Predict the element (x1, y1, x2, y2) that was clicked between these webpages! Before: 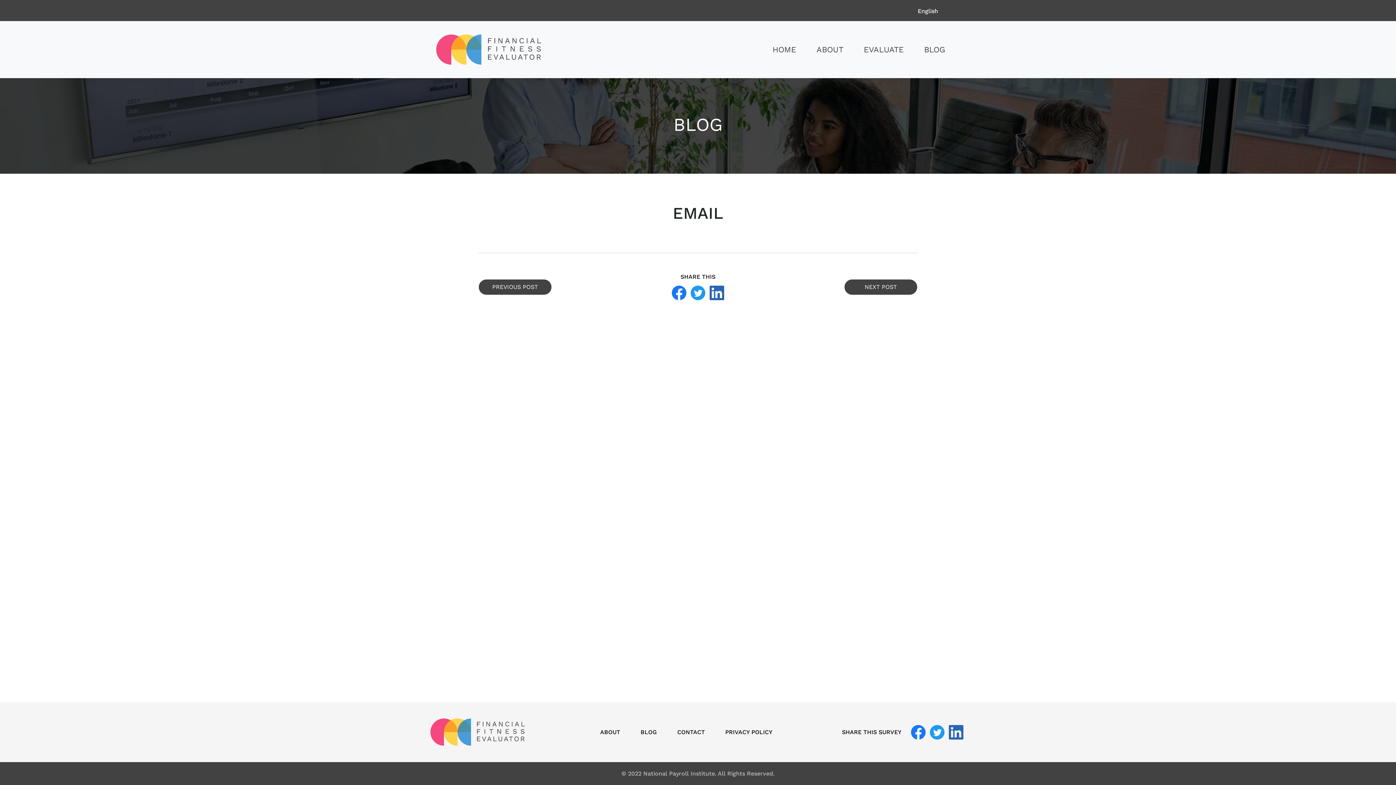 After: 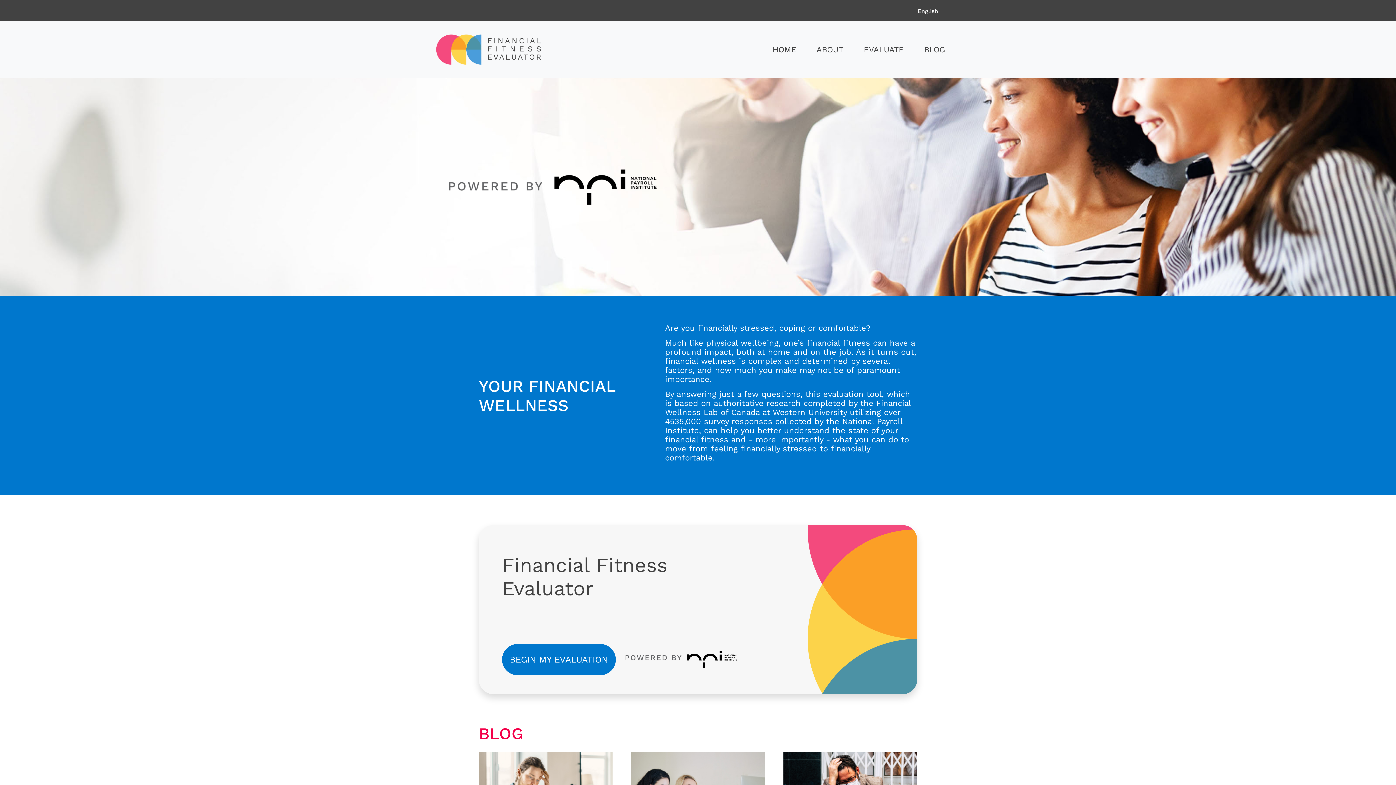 Action: bbox: (430, 727, 525, 736)